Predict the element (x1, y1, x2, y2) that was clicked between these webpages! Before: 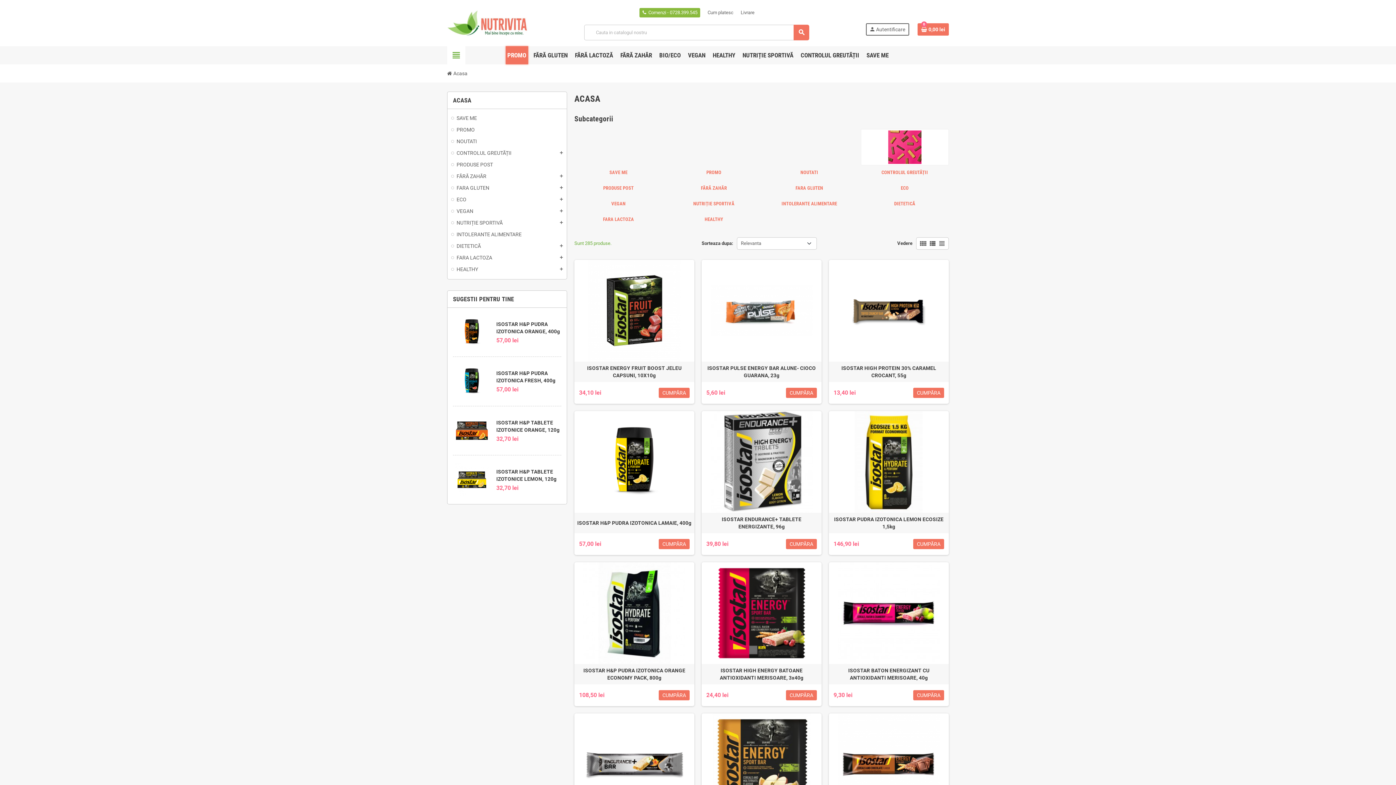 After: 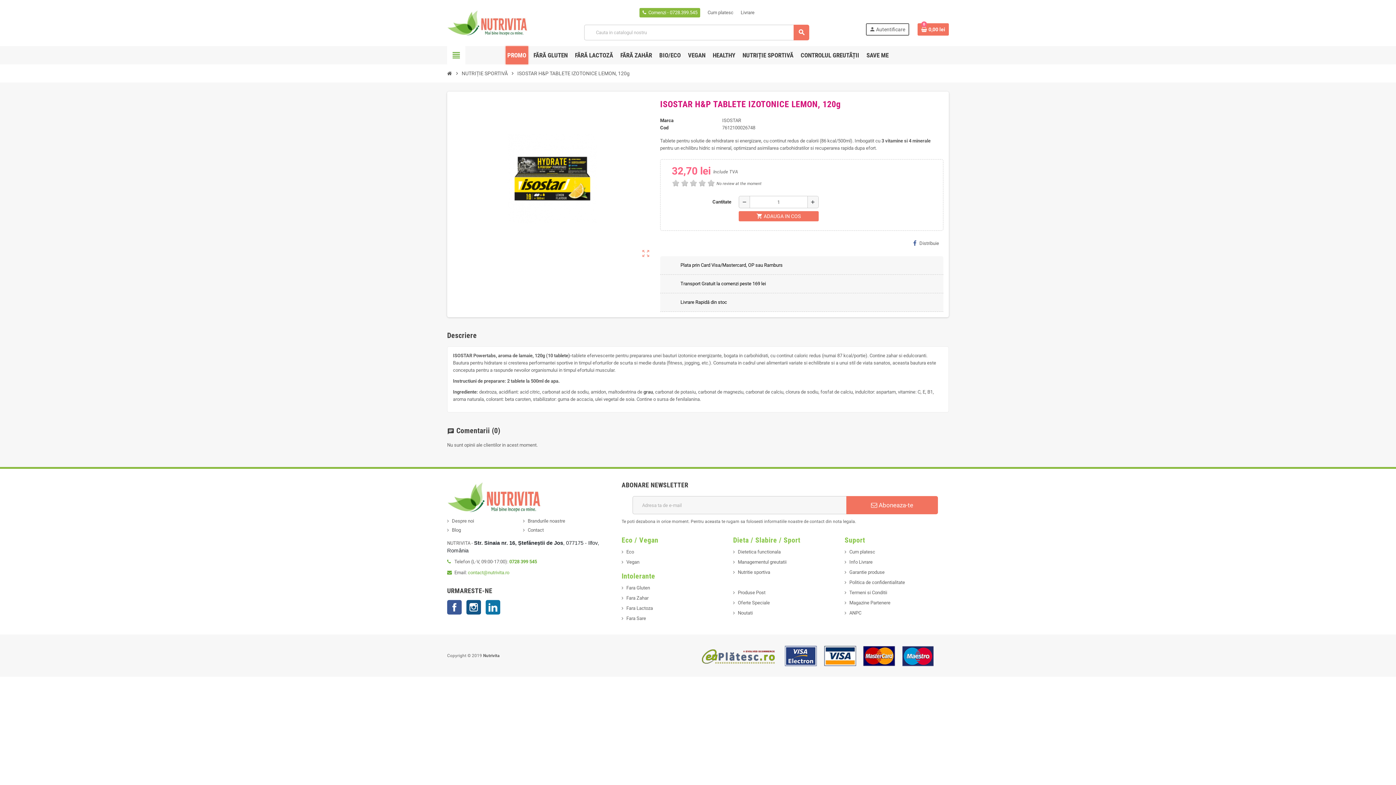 Action: bbox: (453, 461, 491, 498)